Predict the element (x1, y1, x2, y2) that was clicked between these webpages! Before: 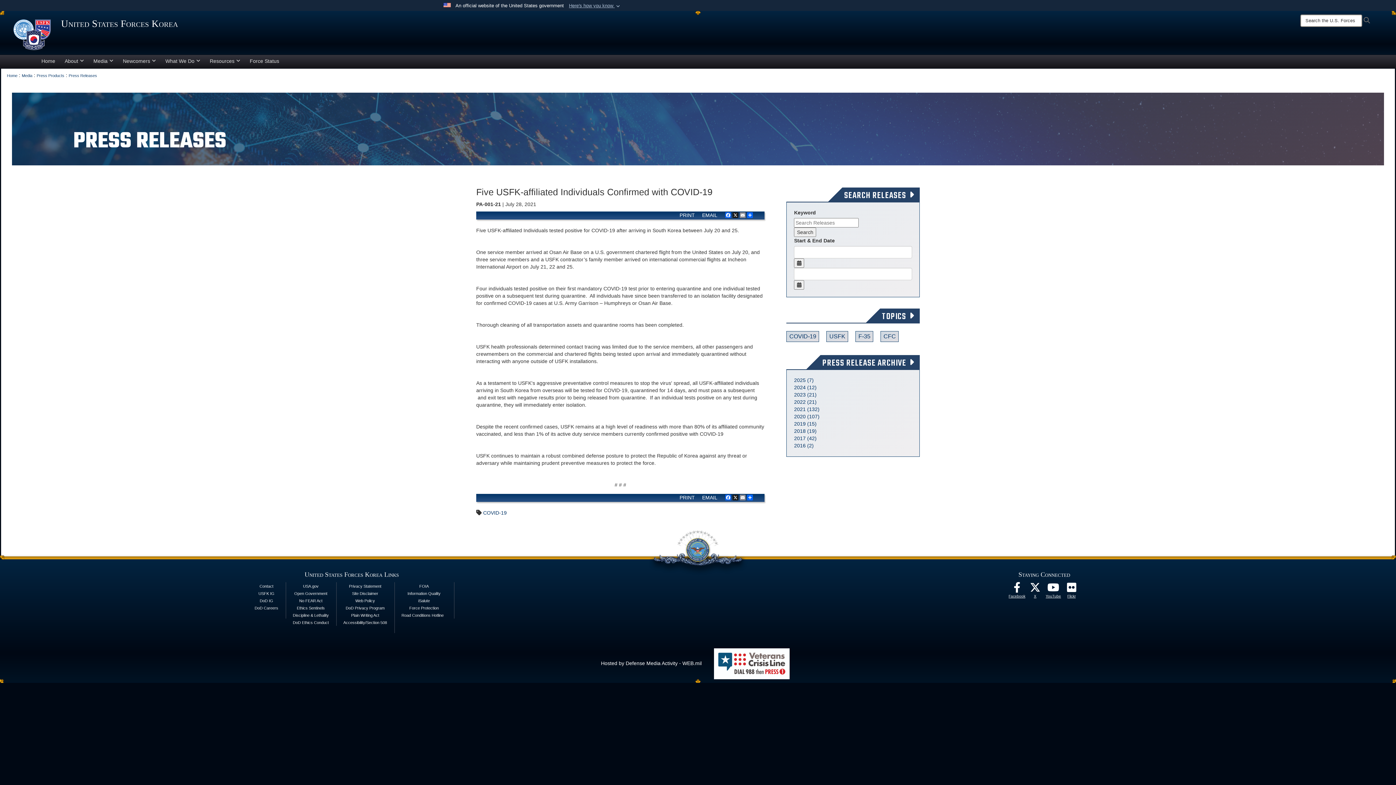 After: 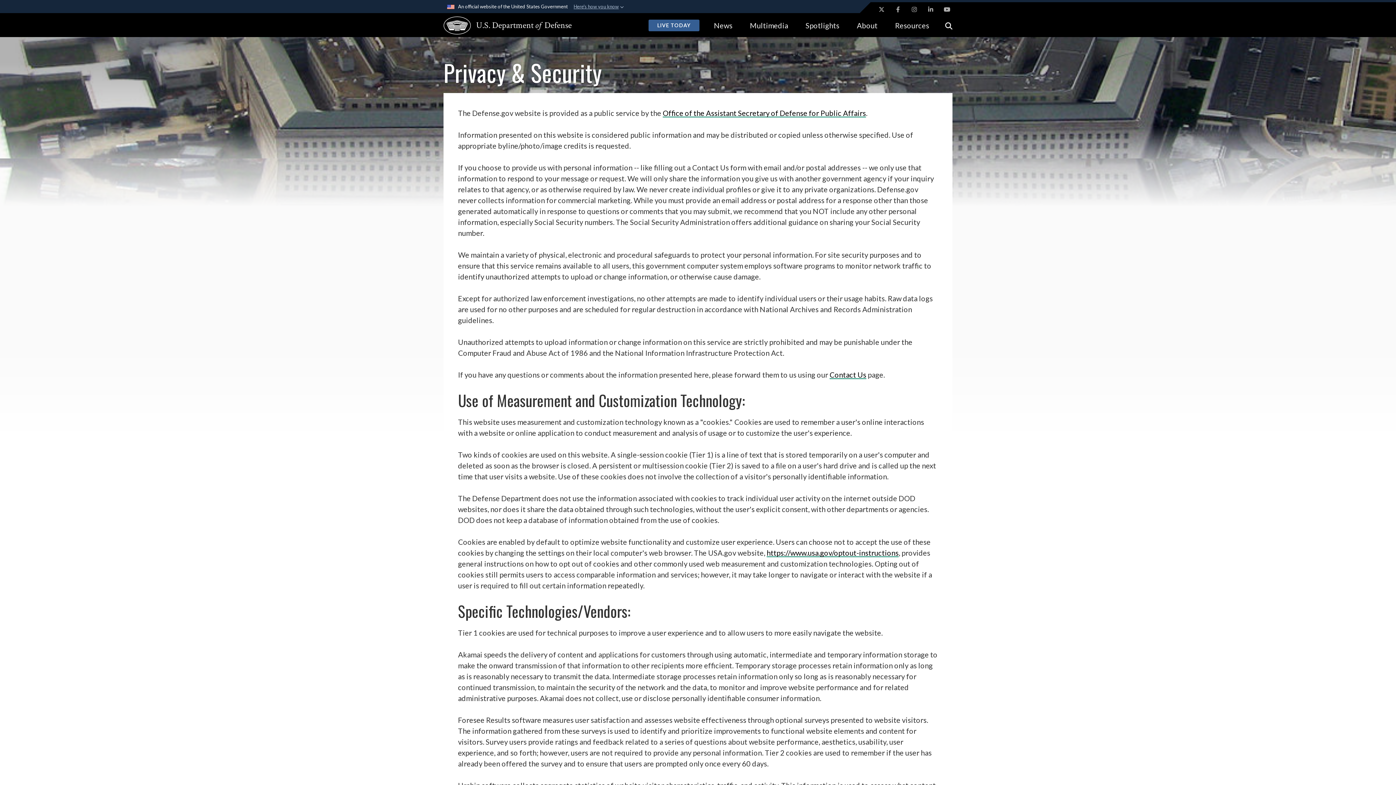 Action: bbox: (349, 584, 381, 588) label: Privacy Statement